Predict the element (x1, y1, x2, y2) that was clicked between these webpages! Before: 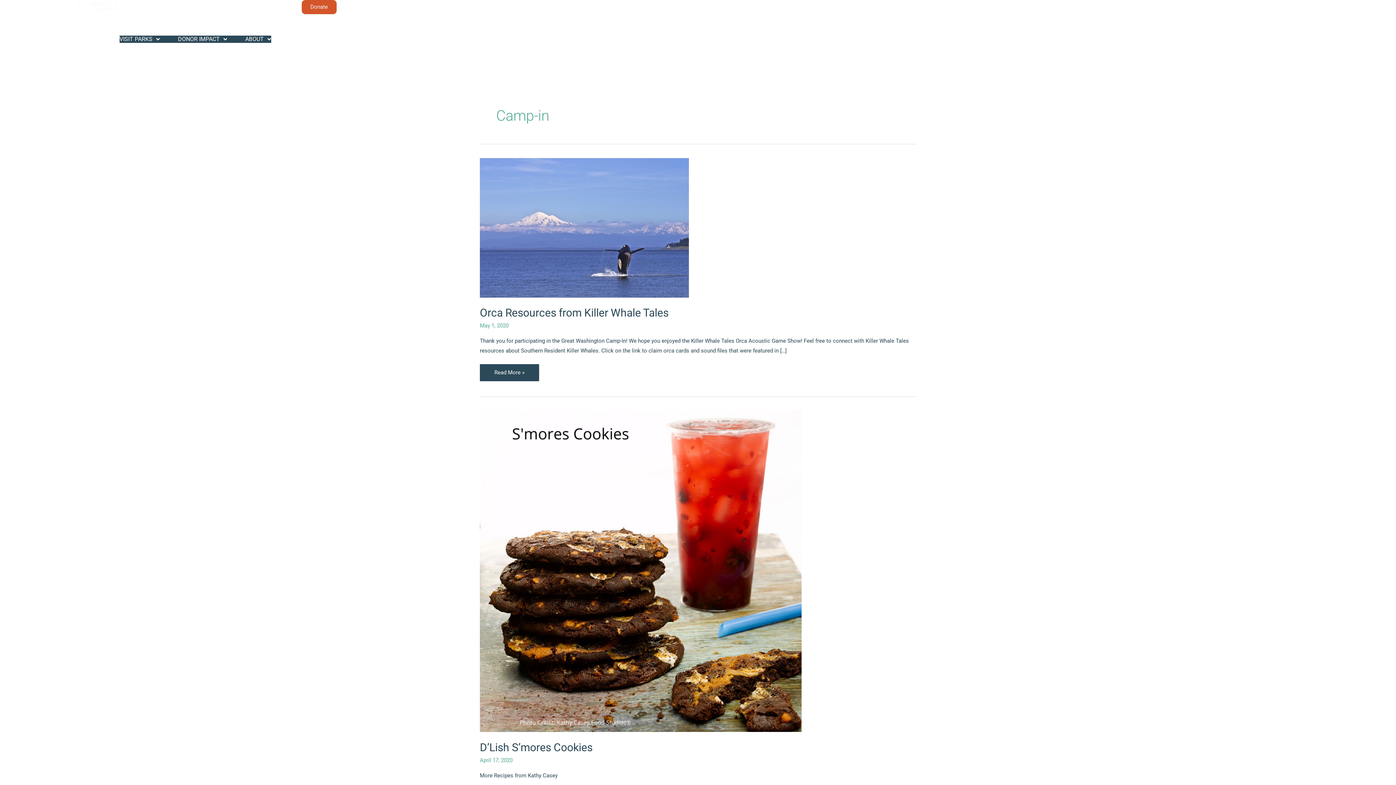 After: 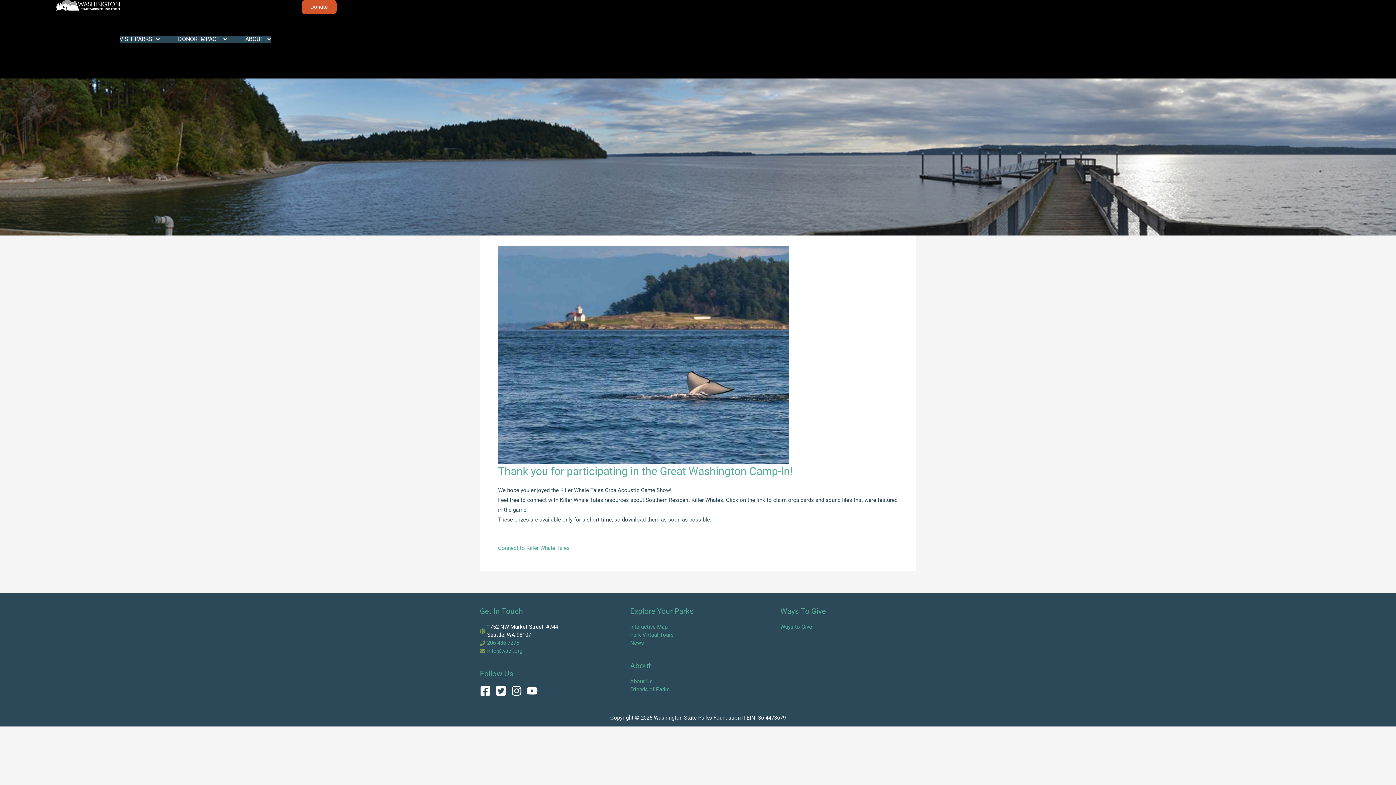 Action: label: Orca Resources from Killer Whale Tales bbox: (480, 306, 668, 319)